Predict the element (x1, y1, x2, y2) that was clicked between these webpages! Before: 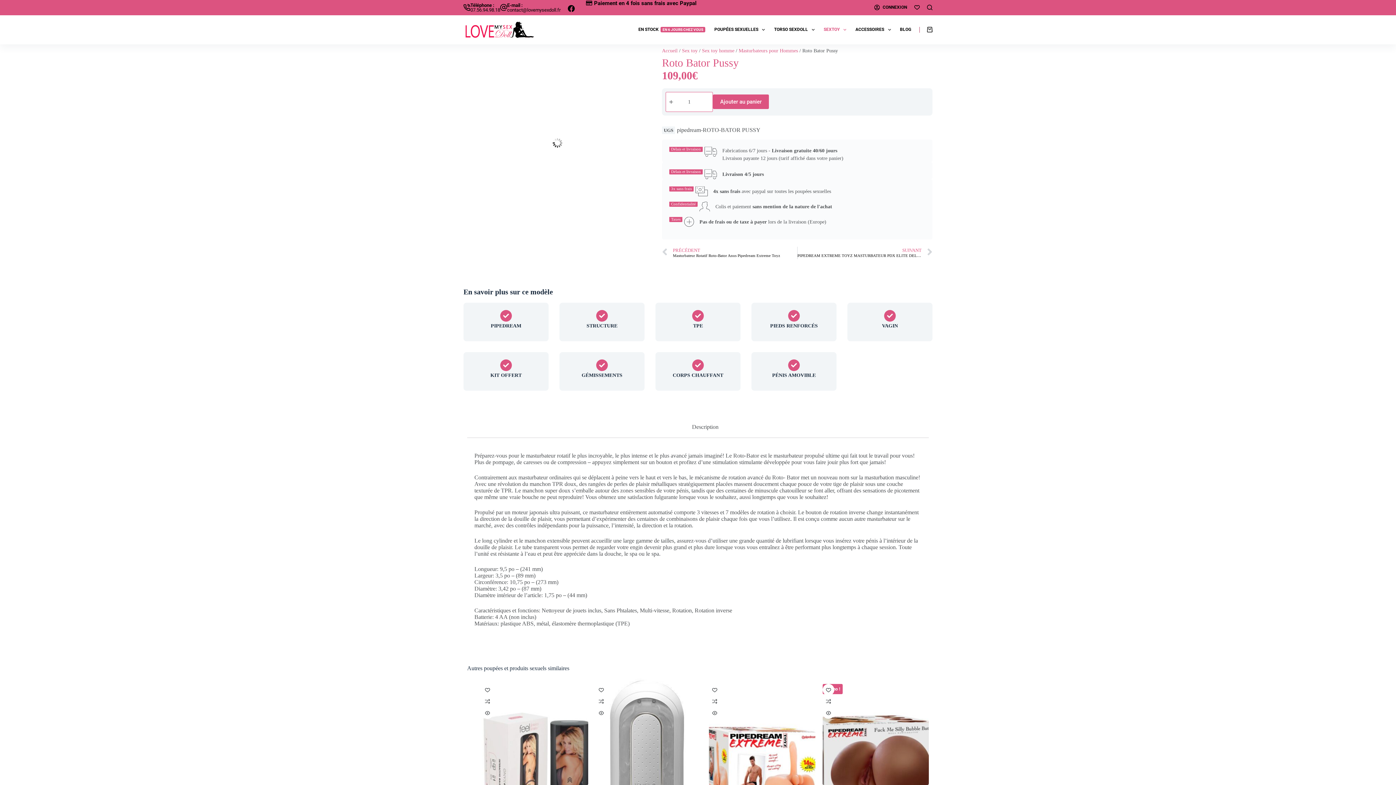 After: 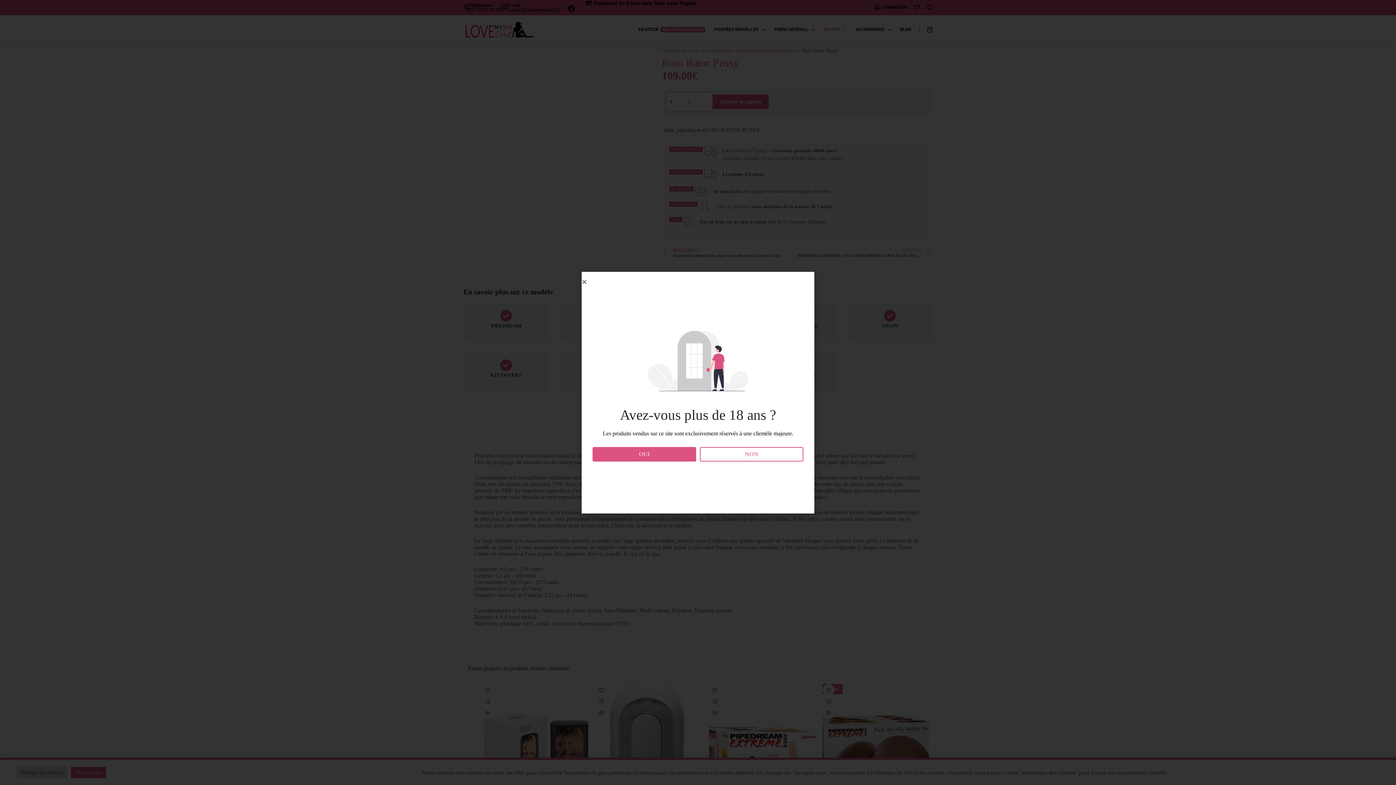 Action: label: Kit offert bbox: (500, 359, 512, 371)